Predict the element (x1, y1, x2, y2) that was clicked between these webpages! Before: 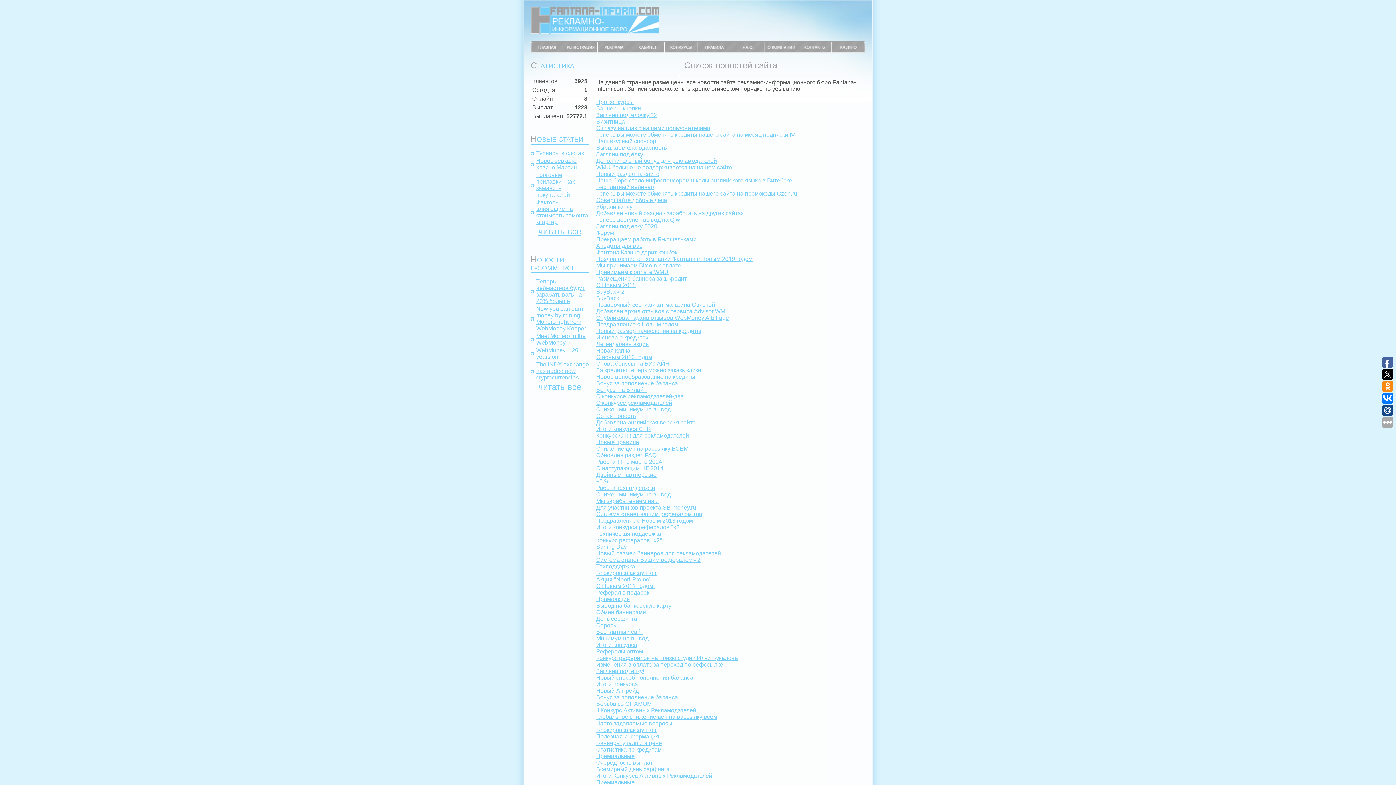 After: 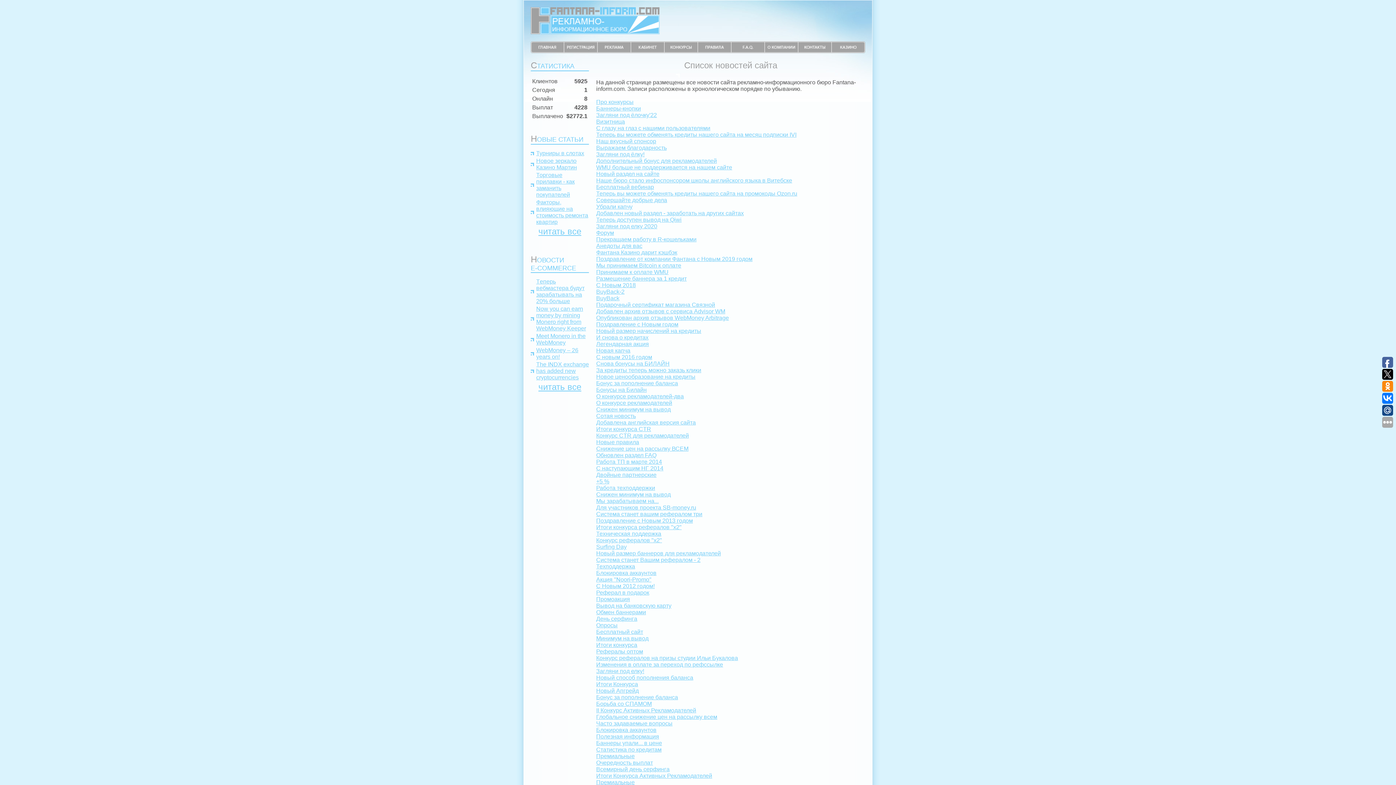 Action: label: Опросы bbox: (596, 622, 617, 628)